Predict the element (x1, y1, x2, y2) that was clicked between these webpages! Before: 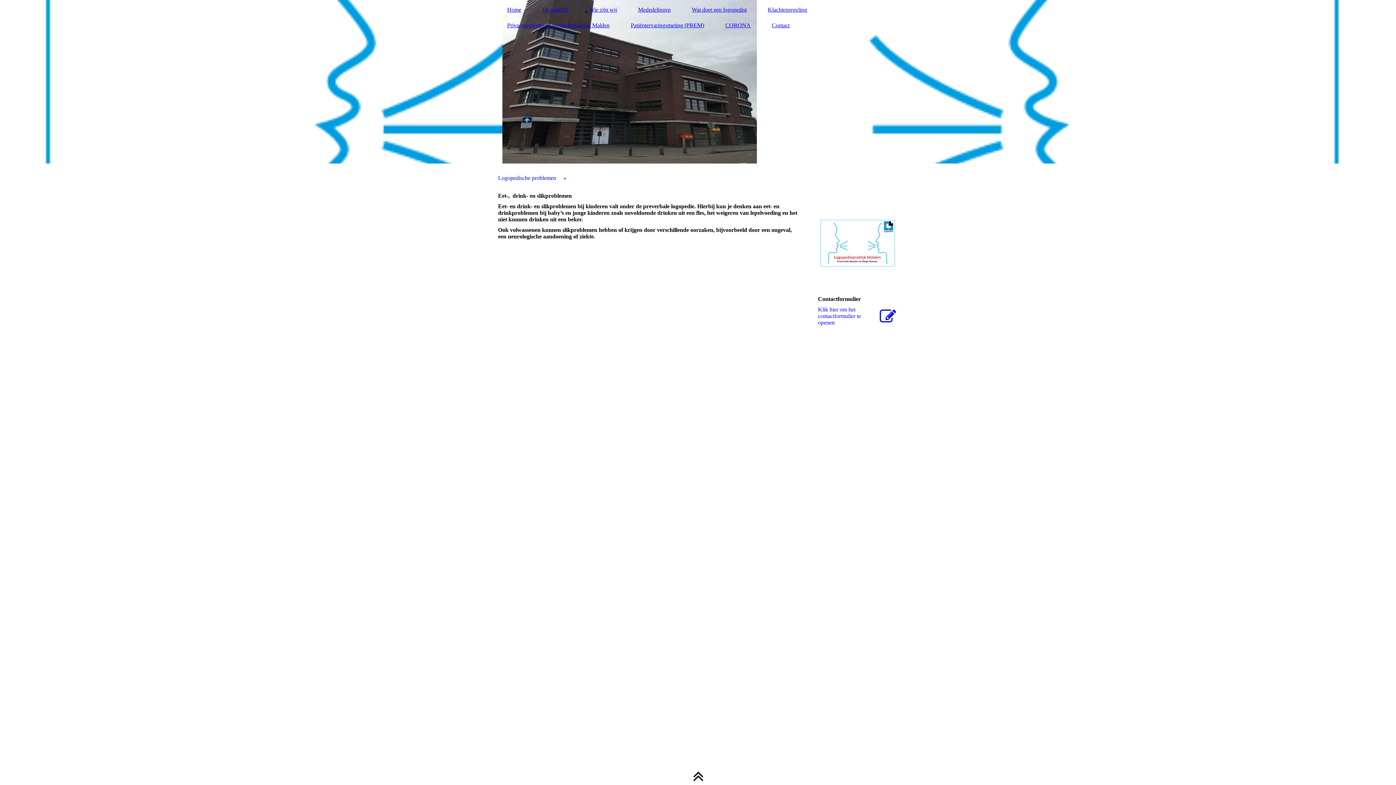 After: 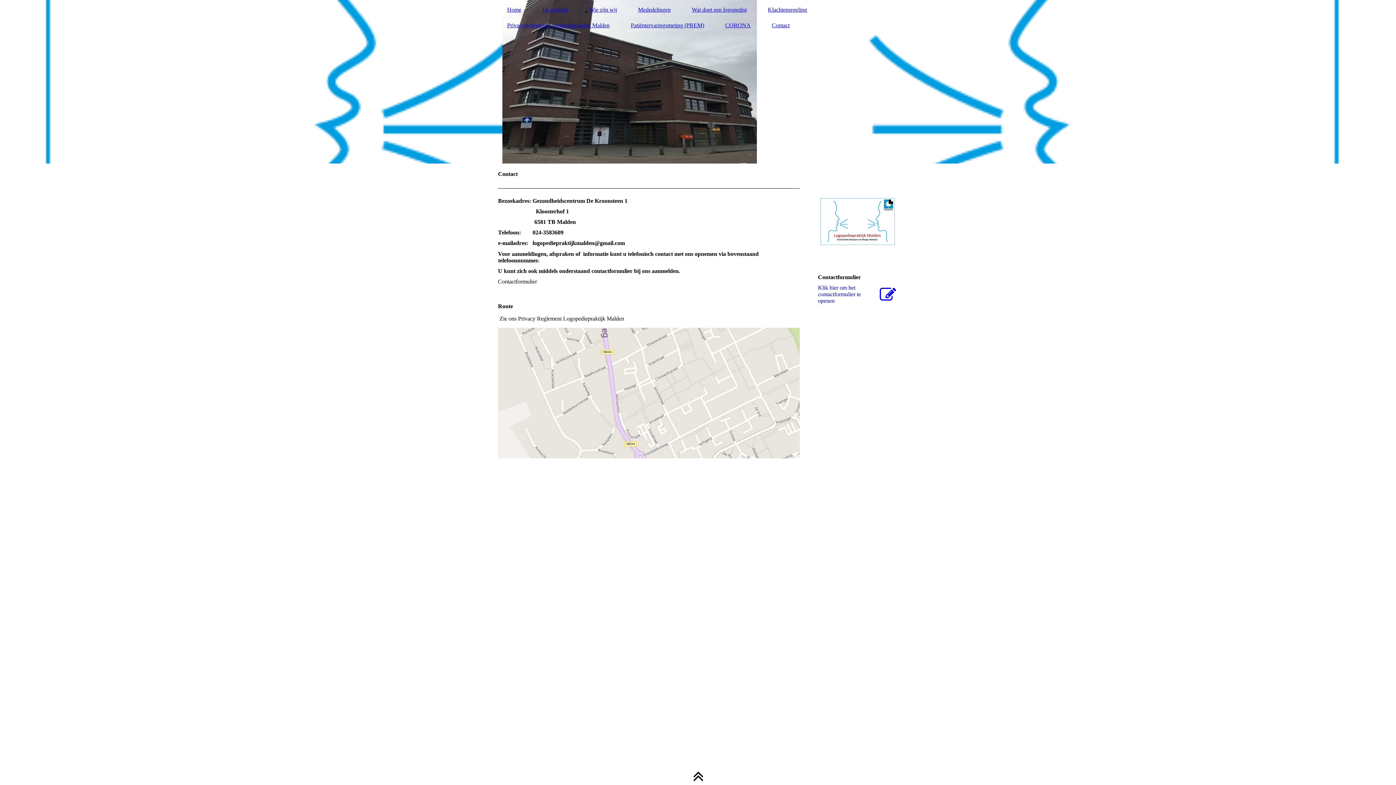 Action: label: Klik hier om het contactformulier te openen bbox: (818, 306, 898, 326)